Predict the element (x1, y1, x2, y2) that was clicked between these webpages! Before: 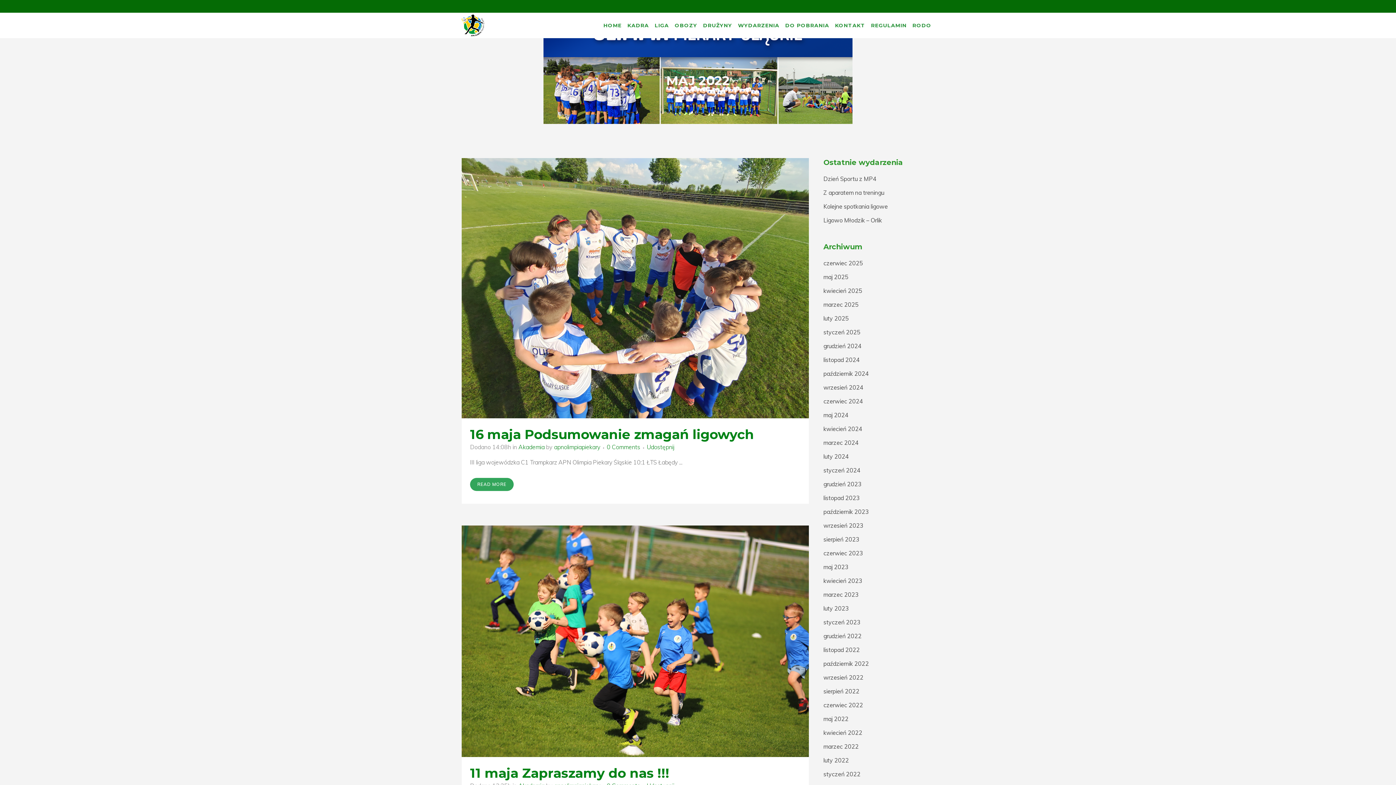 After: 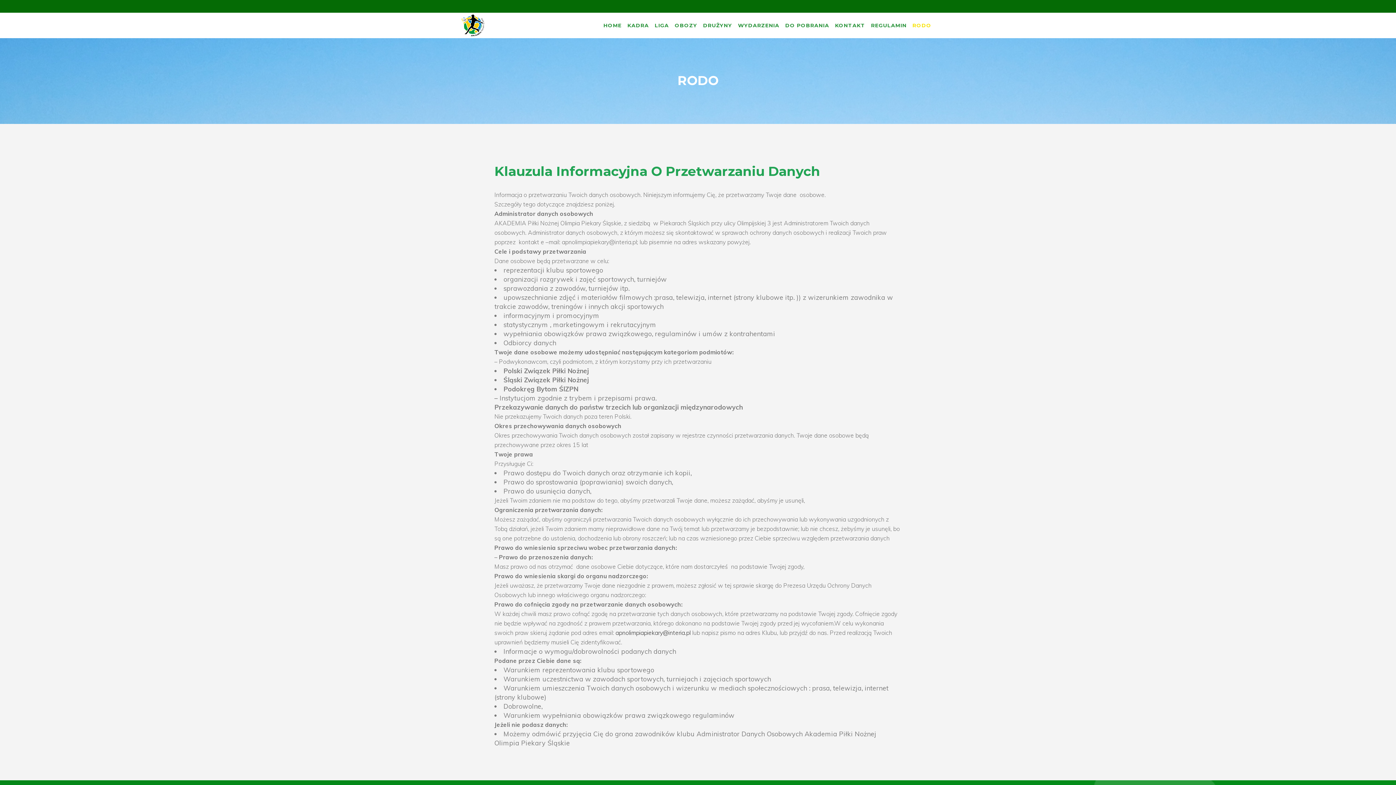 Action: label: RODO bbox: (909, 12, 934, 38)